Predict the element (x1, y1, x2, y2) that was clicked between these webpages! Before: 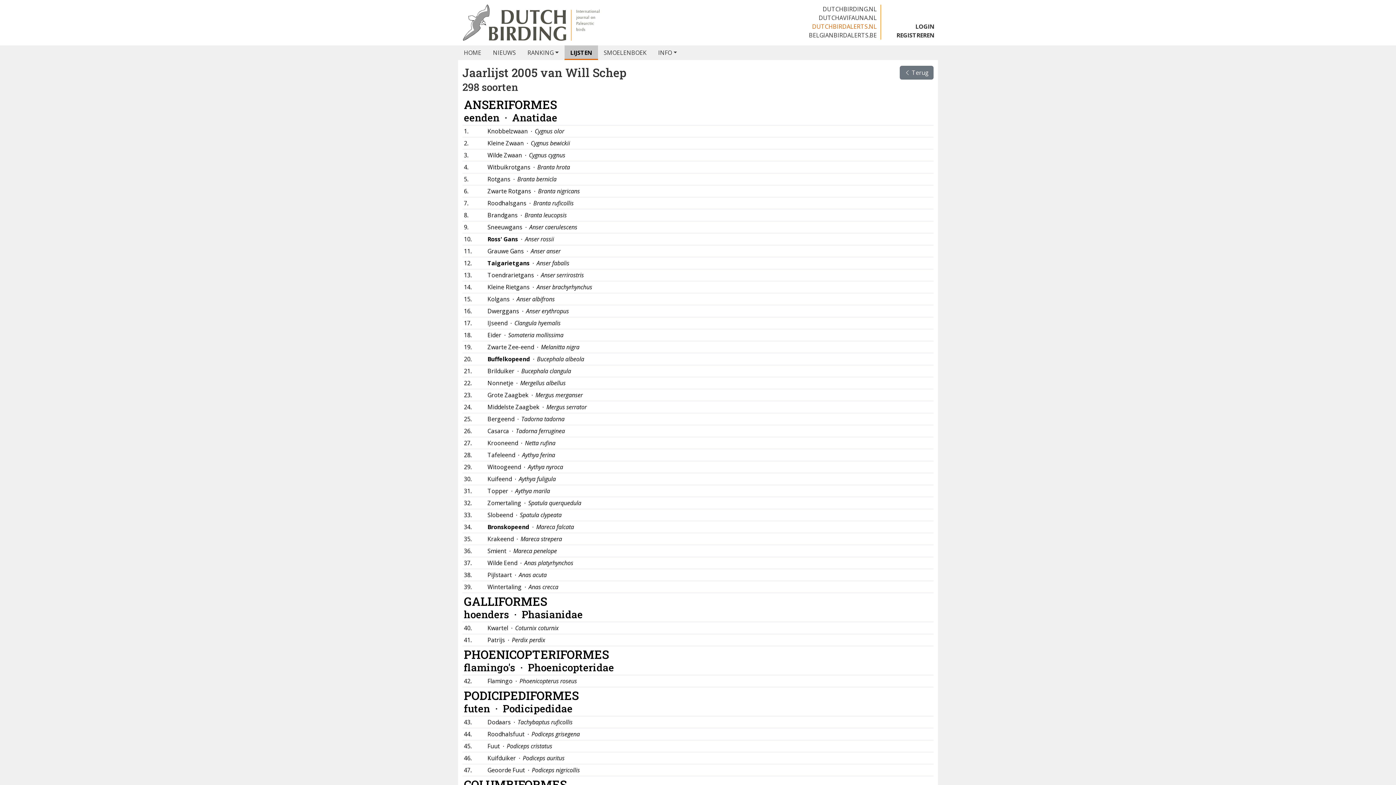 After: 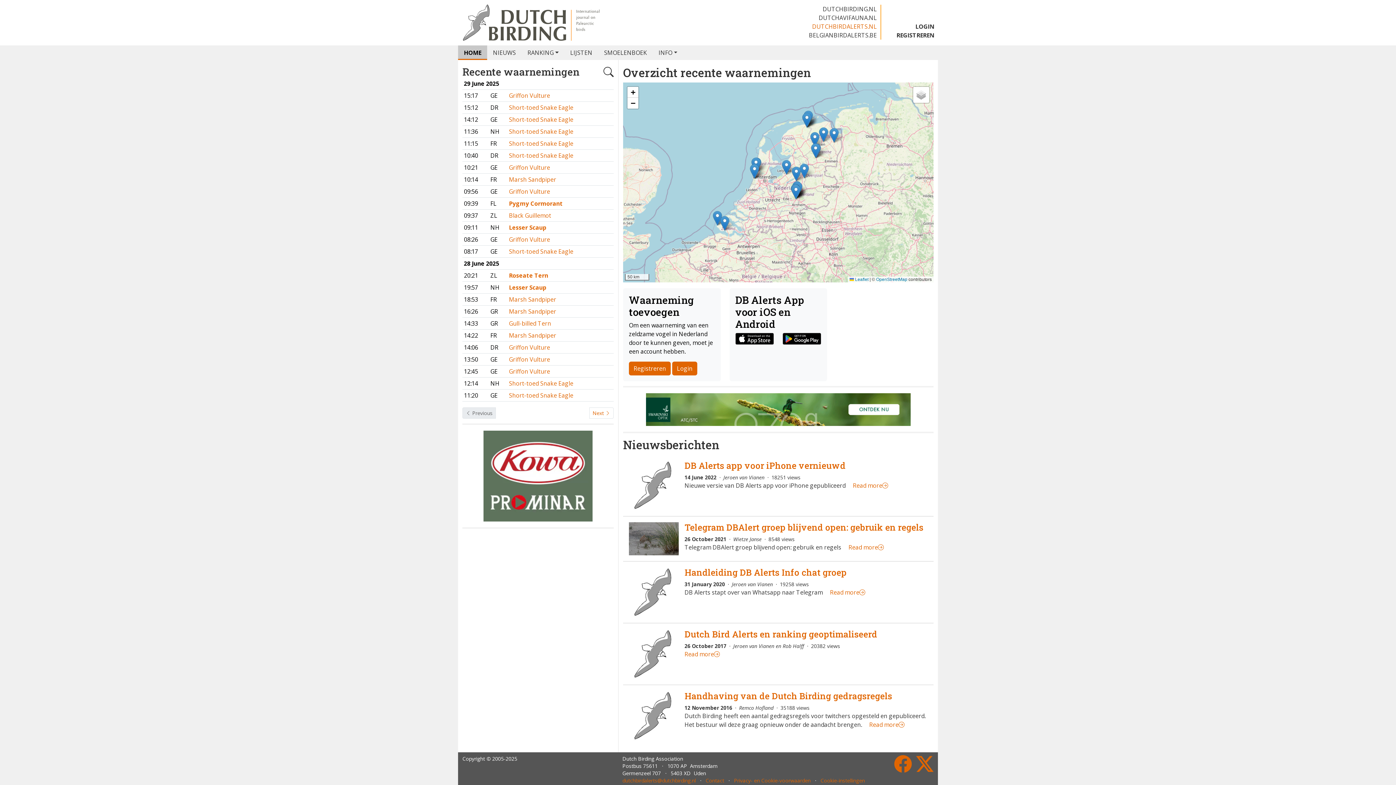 Action: bbox: (462, 0, 600, 45)